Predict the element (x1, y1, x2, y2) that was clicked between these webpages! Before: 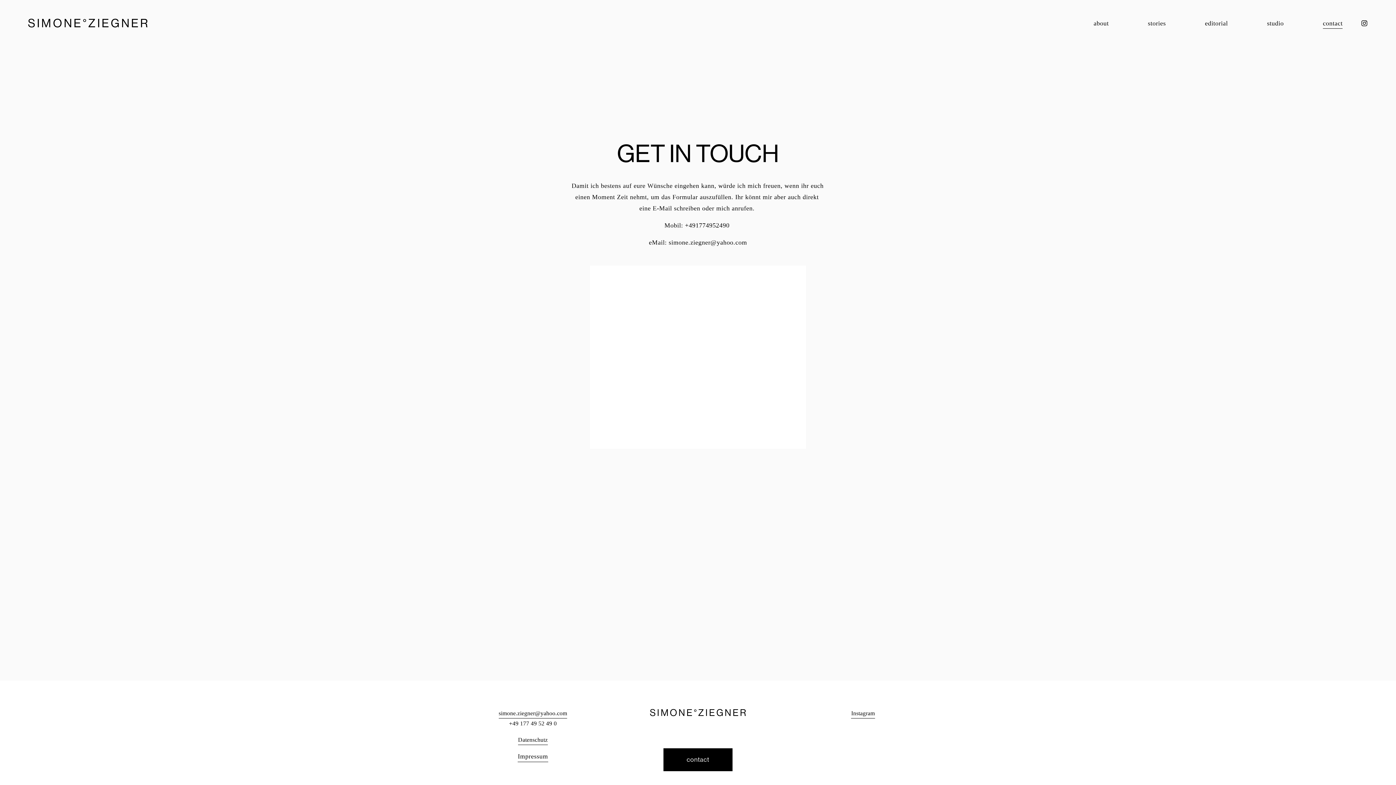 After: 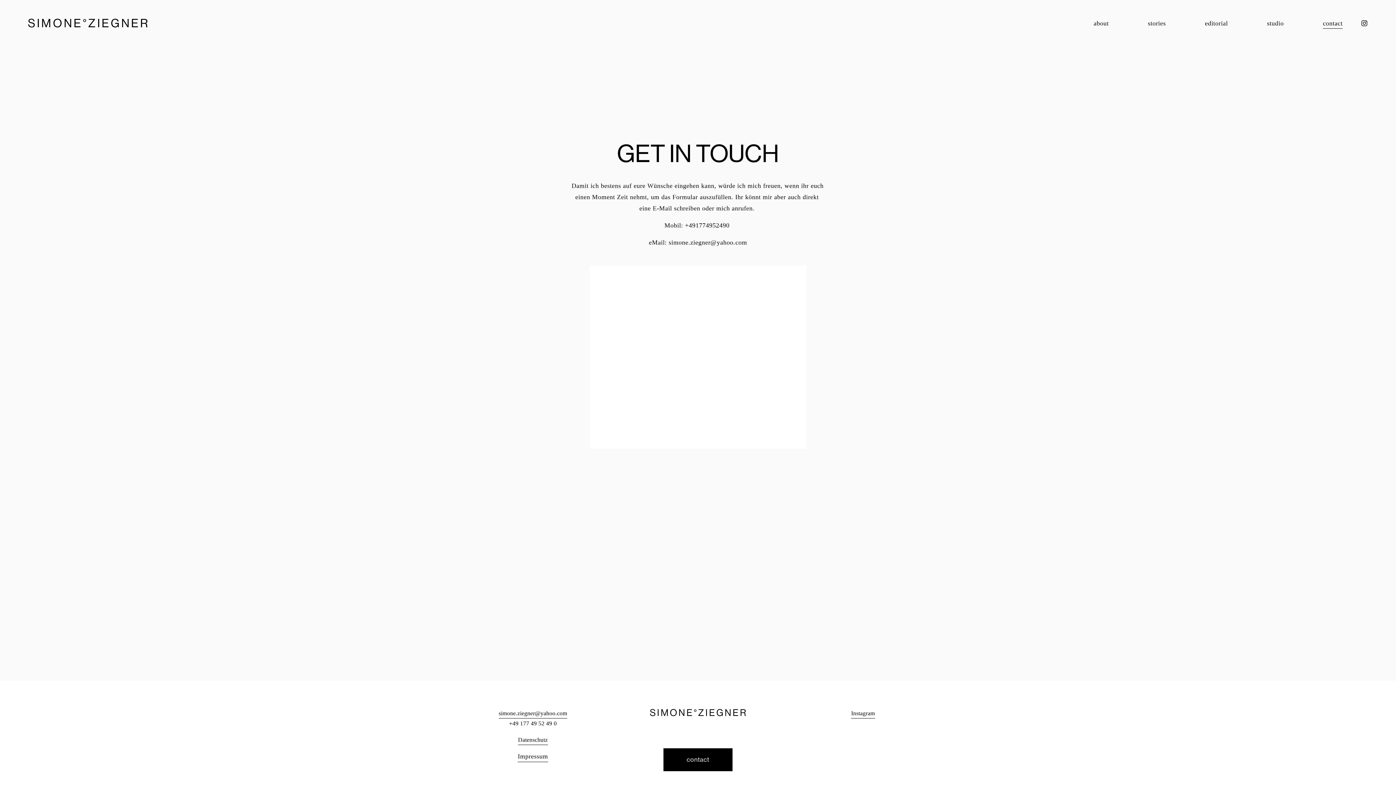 Action: bbox: (663, 748, 732, 771) label: contact